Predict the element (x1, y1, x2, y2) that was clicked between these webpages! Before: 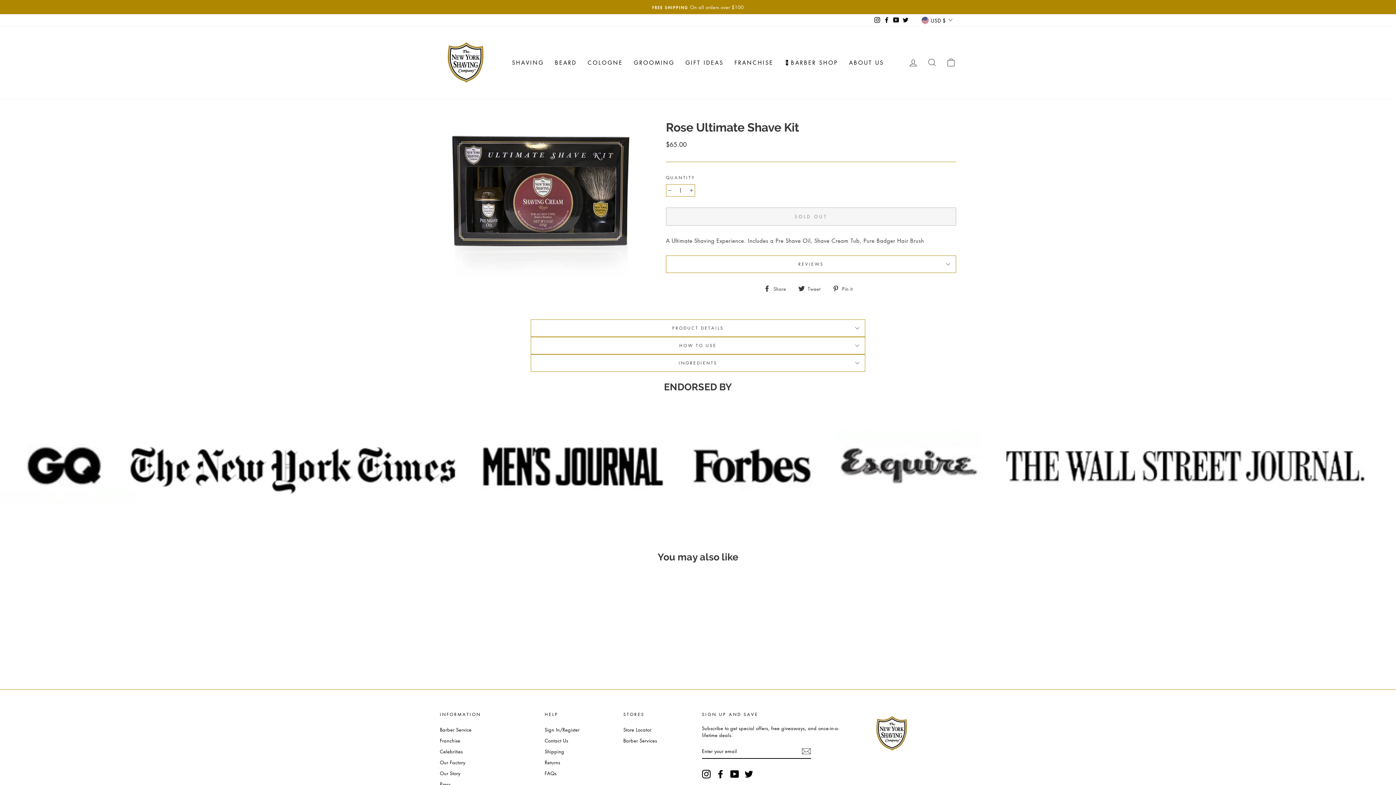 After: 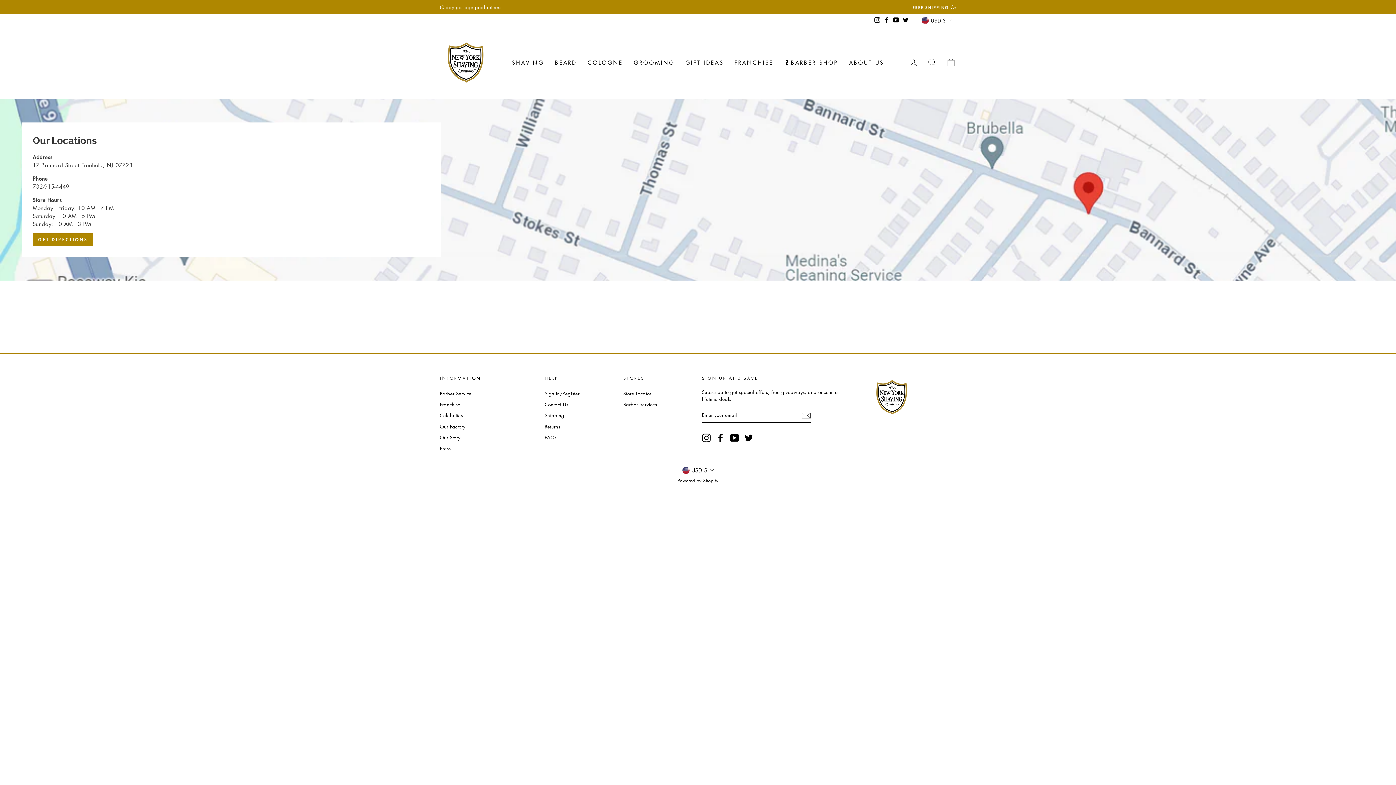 Action: label: Store Locator bbox: (623, 724, 651, 734)